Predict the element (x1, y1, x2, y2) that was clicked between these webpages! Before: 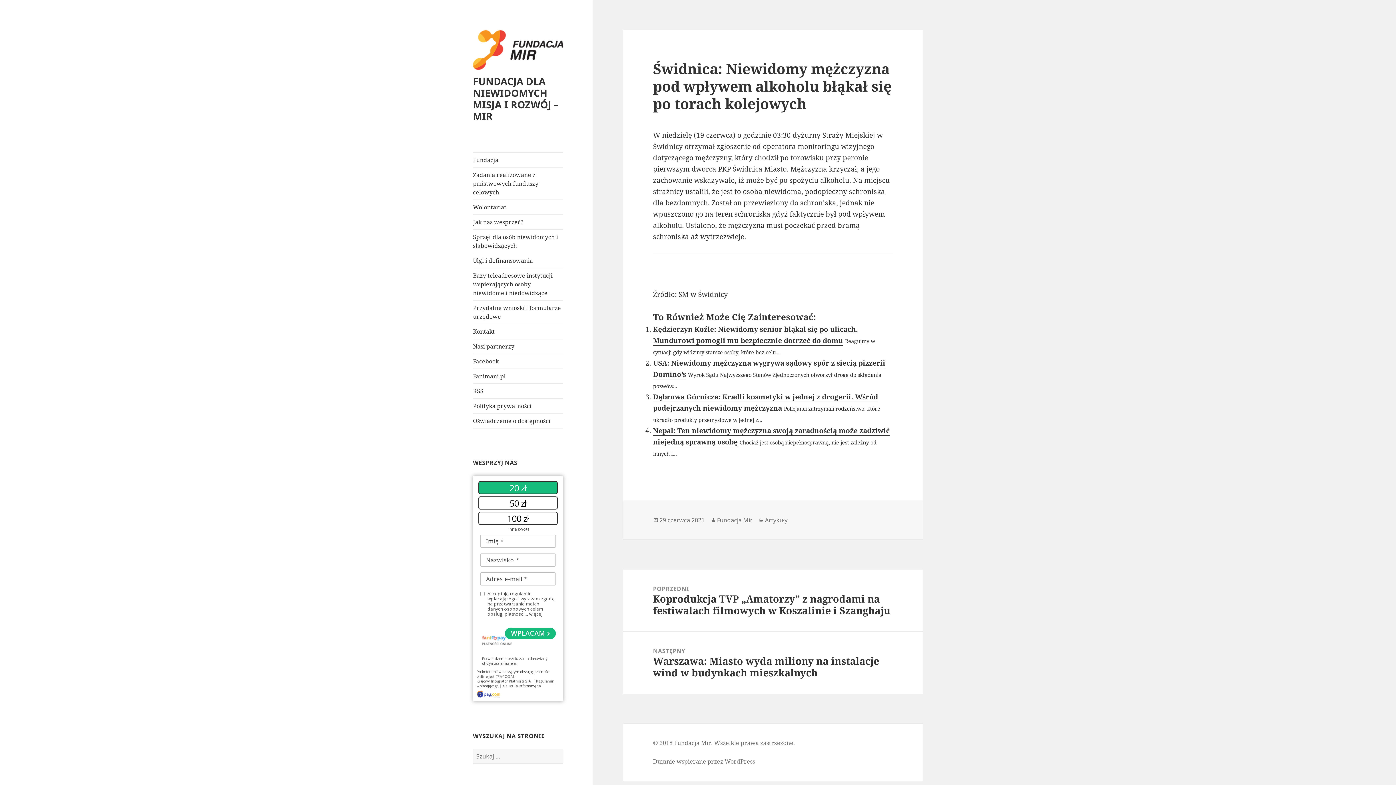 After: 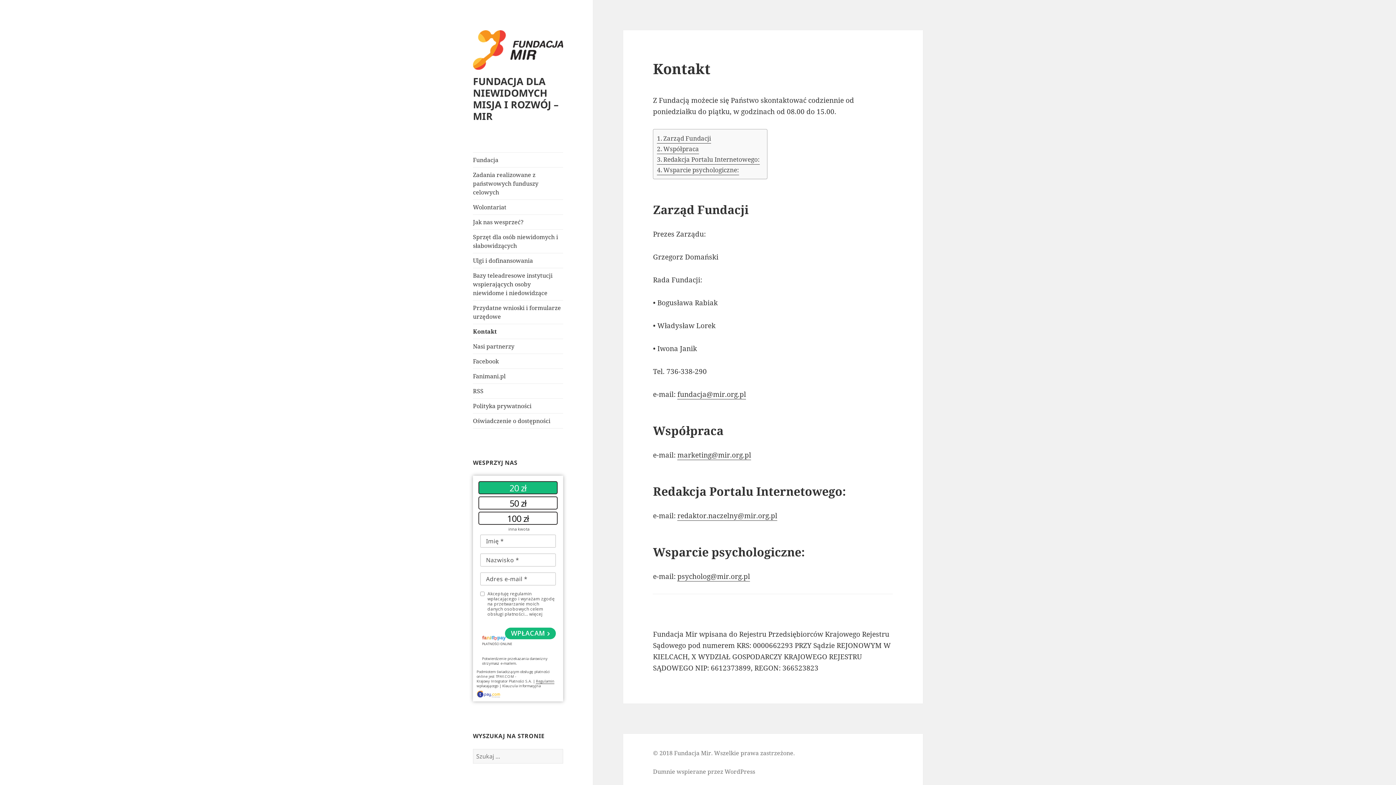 Action: label: Kontakt bbox: (473, 324, 563, 338)